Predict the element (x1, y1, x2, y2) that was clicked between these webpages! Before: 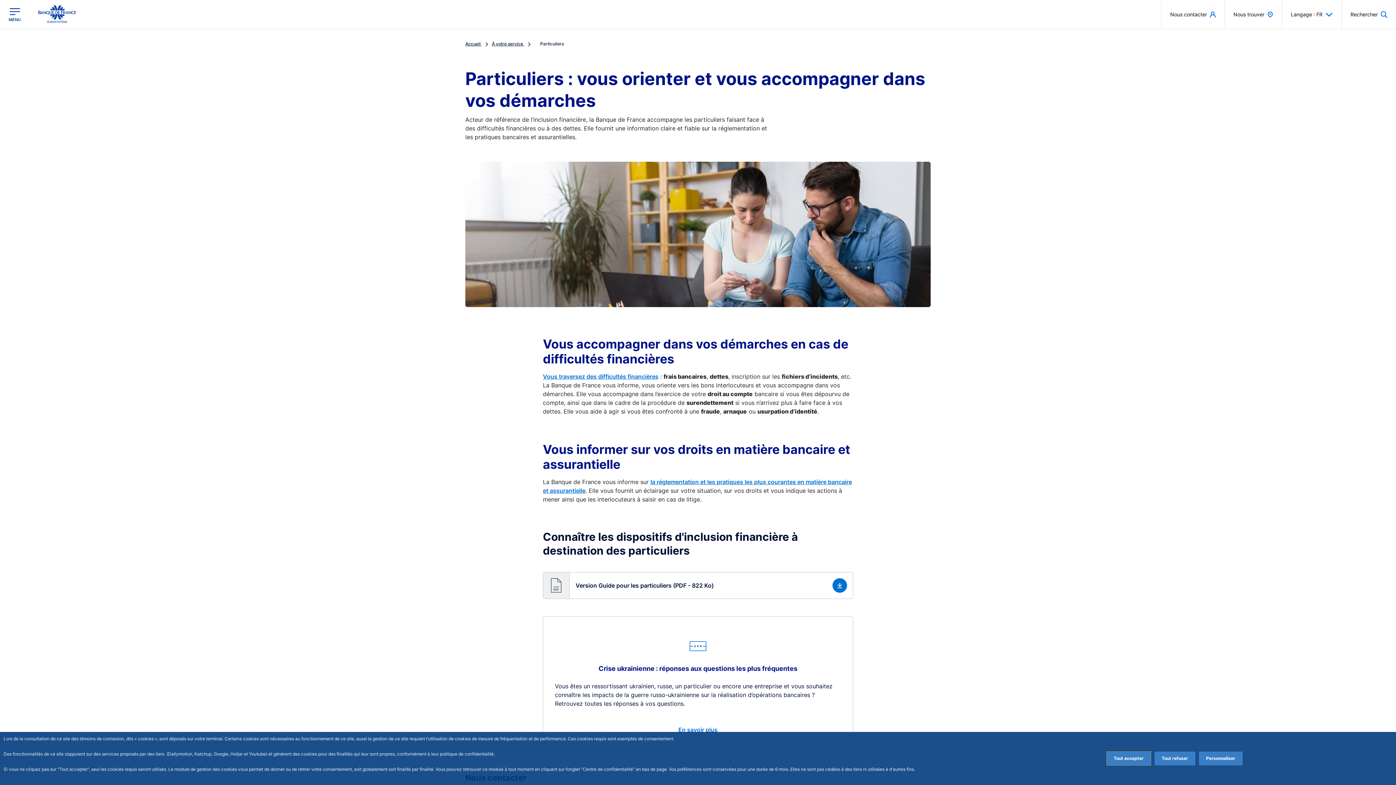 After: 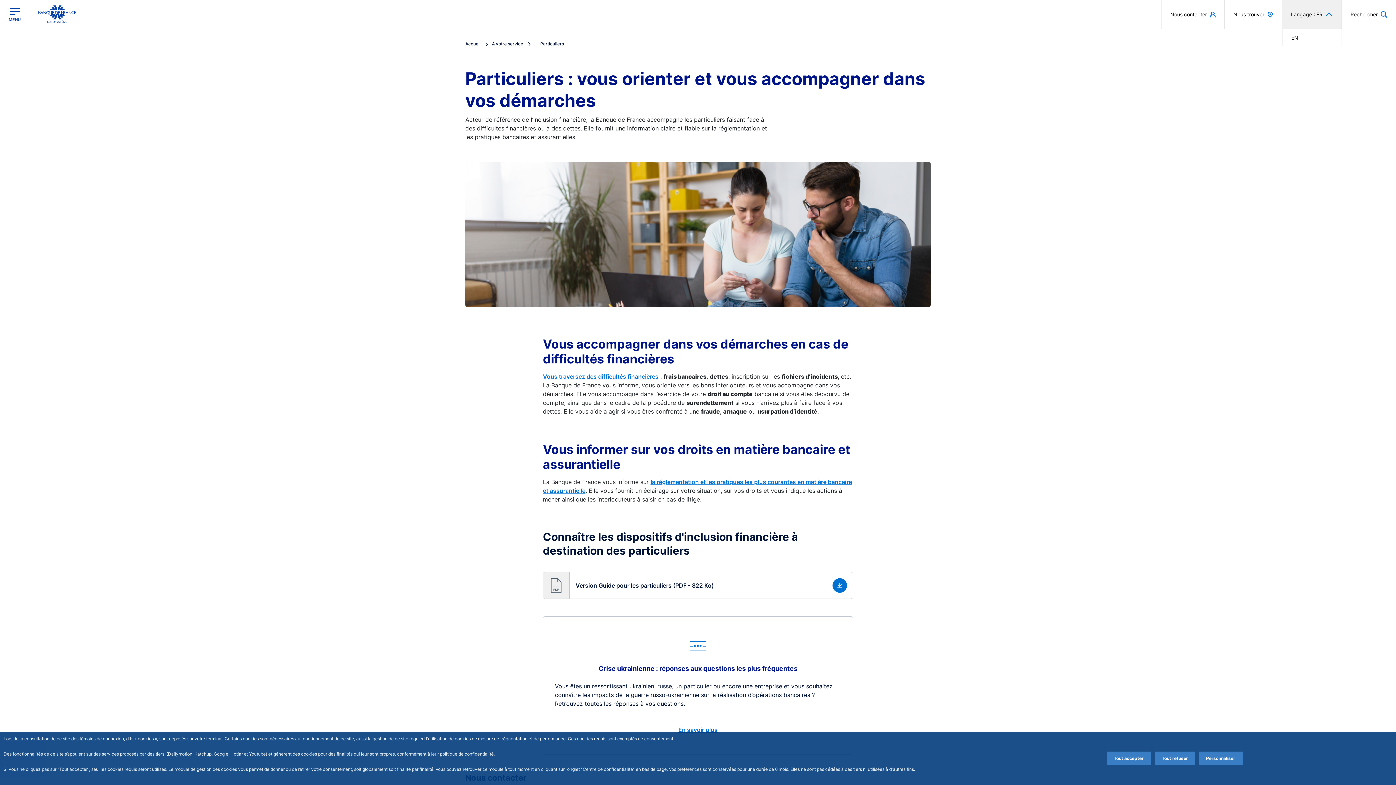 Action: bbox: (1282, 0, 1341, 28) label: Langage : FR